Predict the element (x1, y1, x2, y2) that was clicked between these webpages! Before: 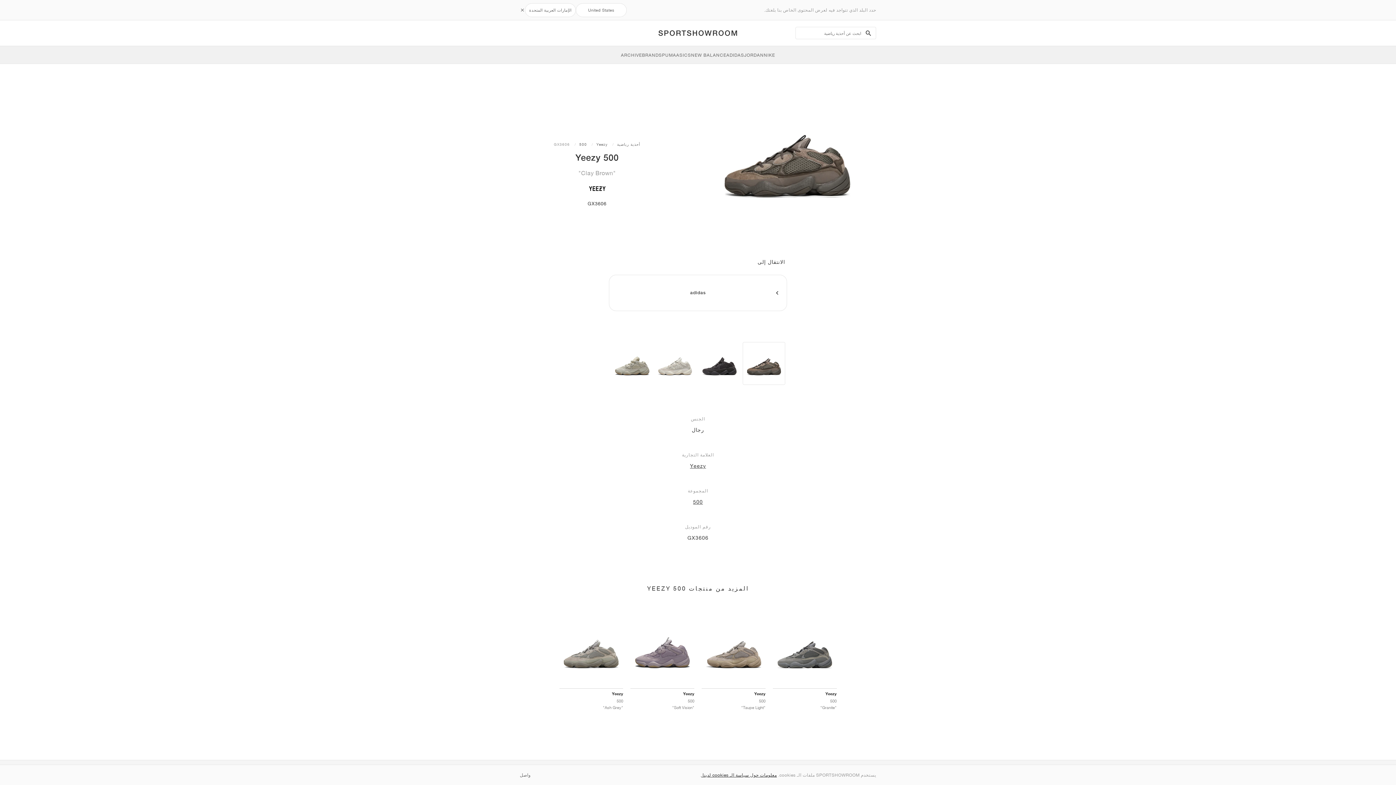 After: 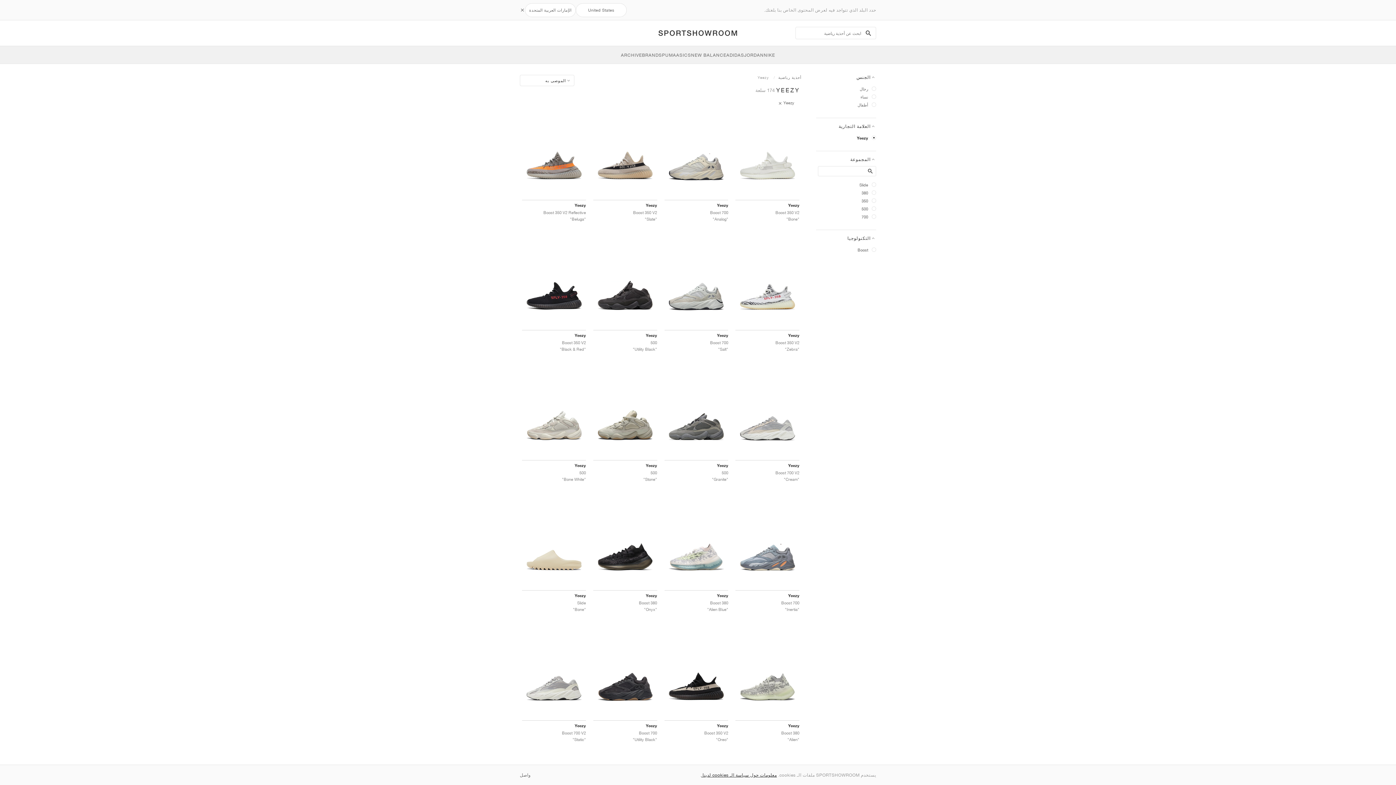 Action: bbox: (690, 463, 706, 468) label: Yeezy